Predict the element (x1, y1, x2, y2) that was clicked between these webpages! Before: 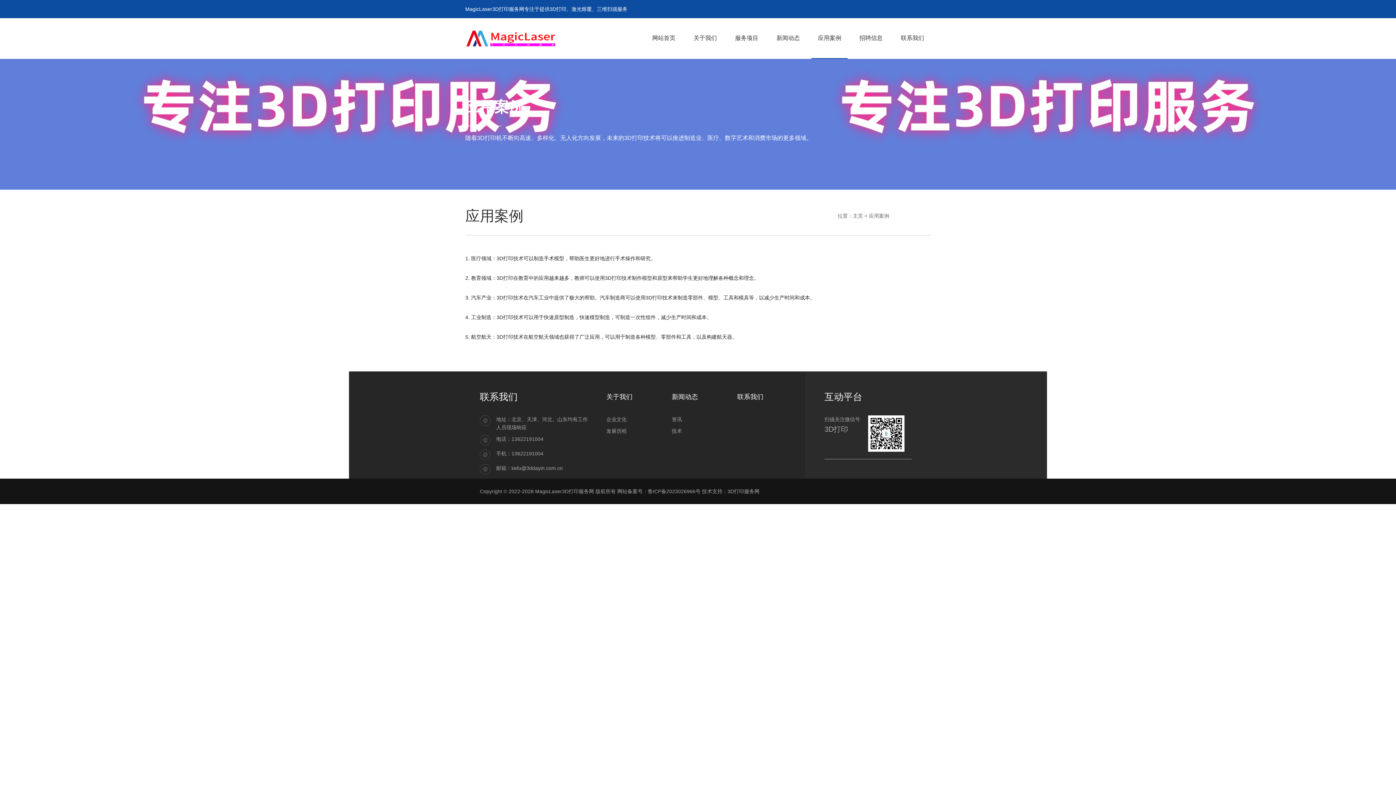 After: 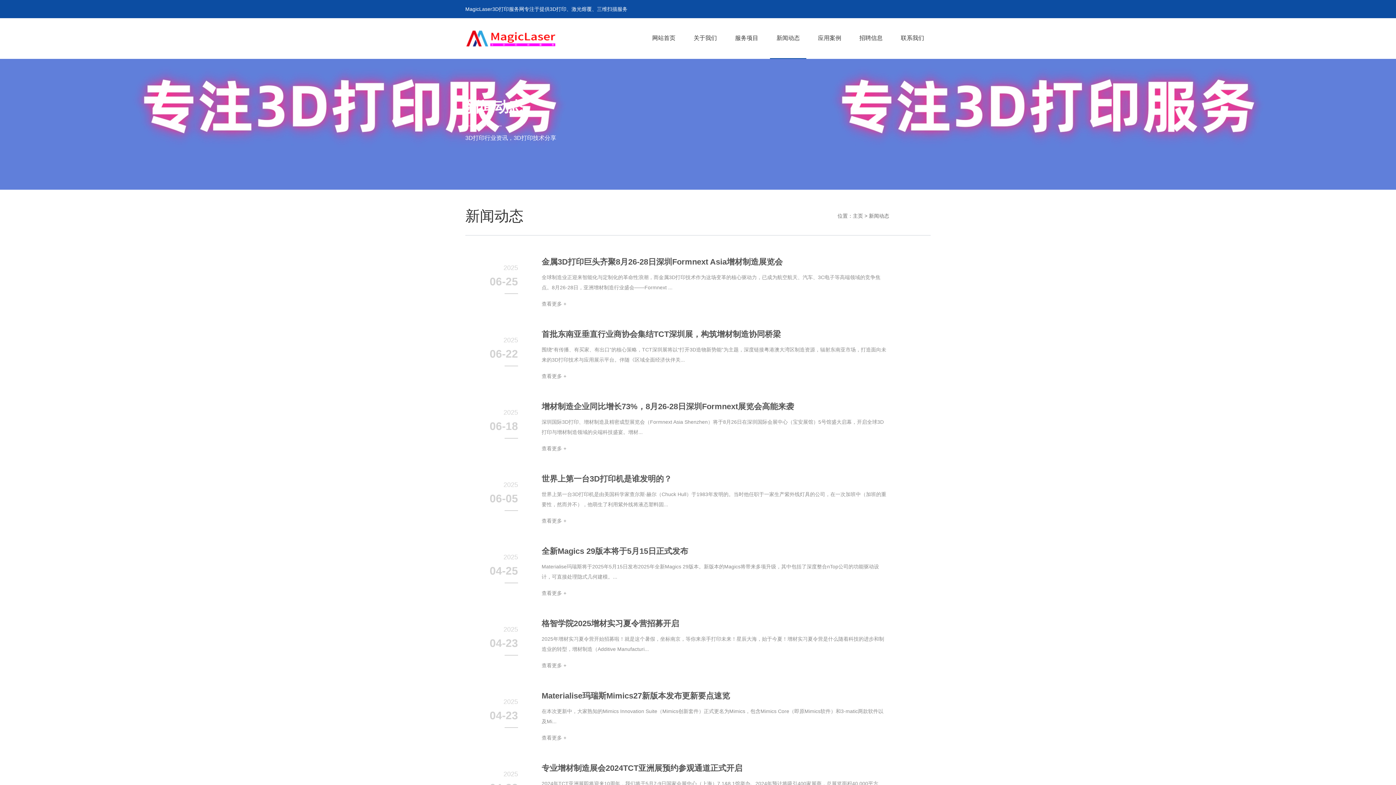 Action: bbox: (672, 393, 698, 400) label: 新闻动态